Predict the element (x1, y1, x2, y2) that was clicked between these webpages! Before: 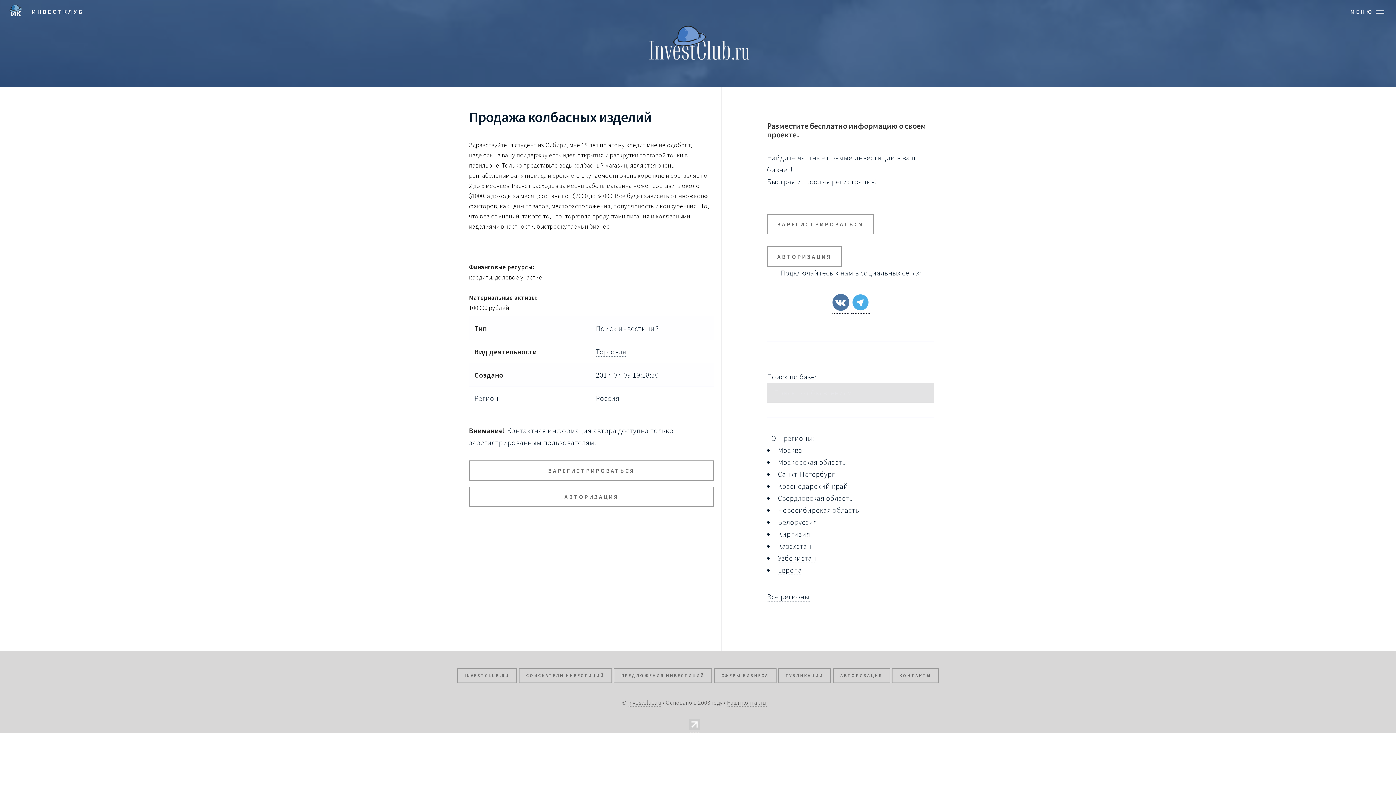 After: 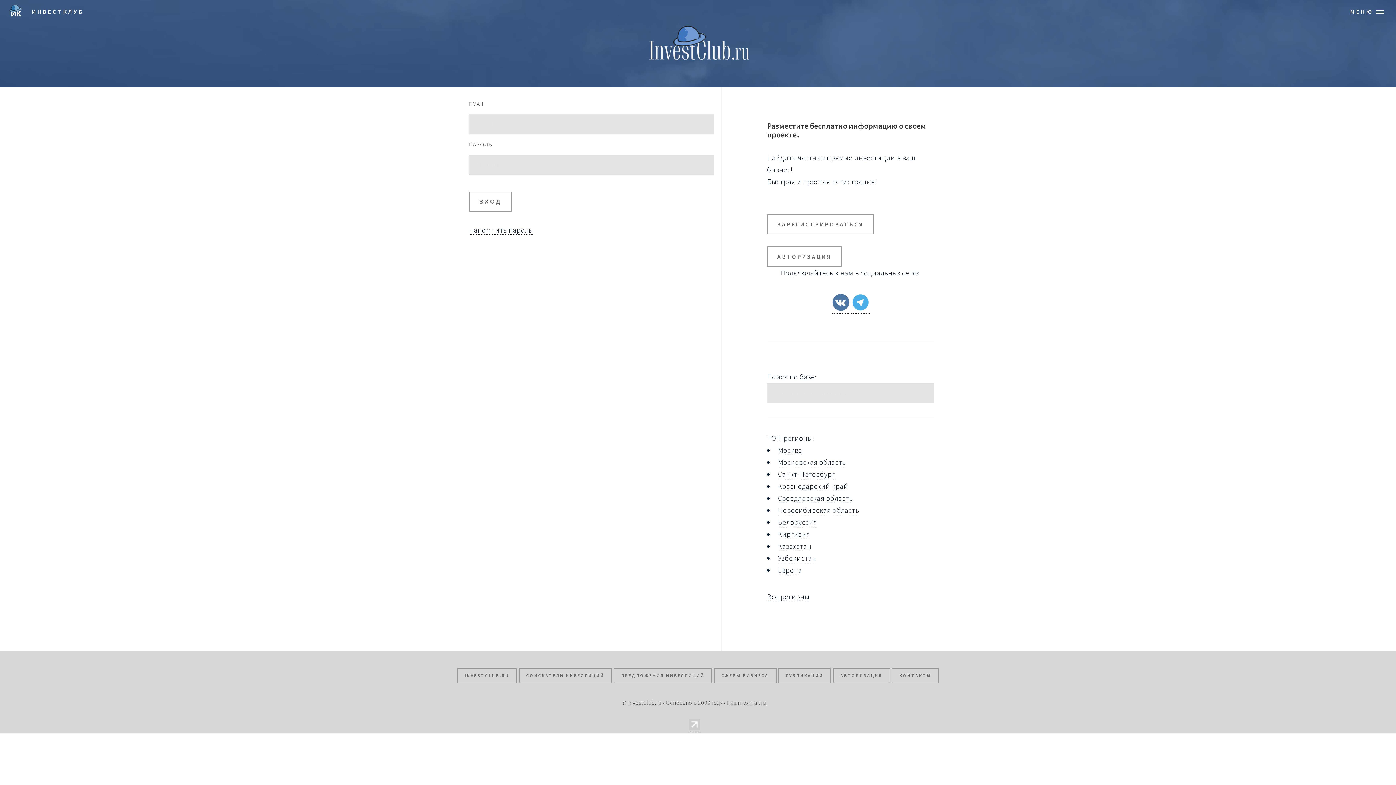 Action: label: АВТОРИЗАЦИЯ bbox: (469, 486, 714, 507)